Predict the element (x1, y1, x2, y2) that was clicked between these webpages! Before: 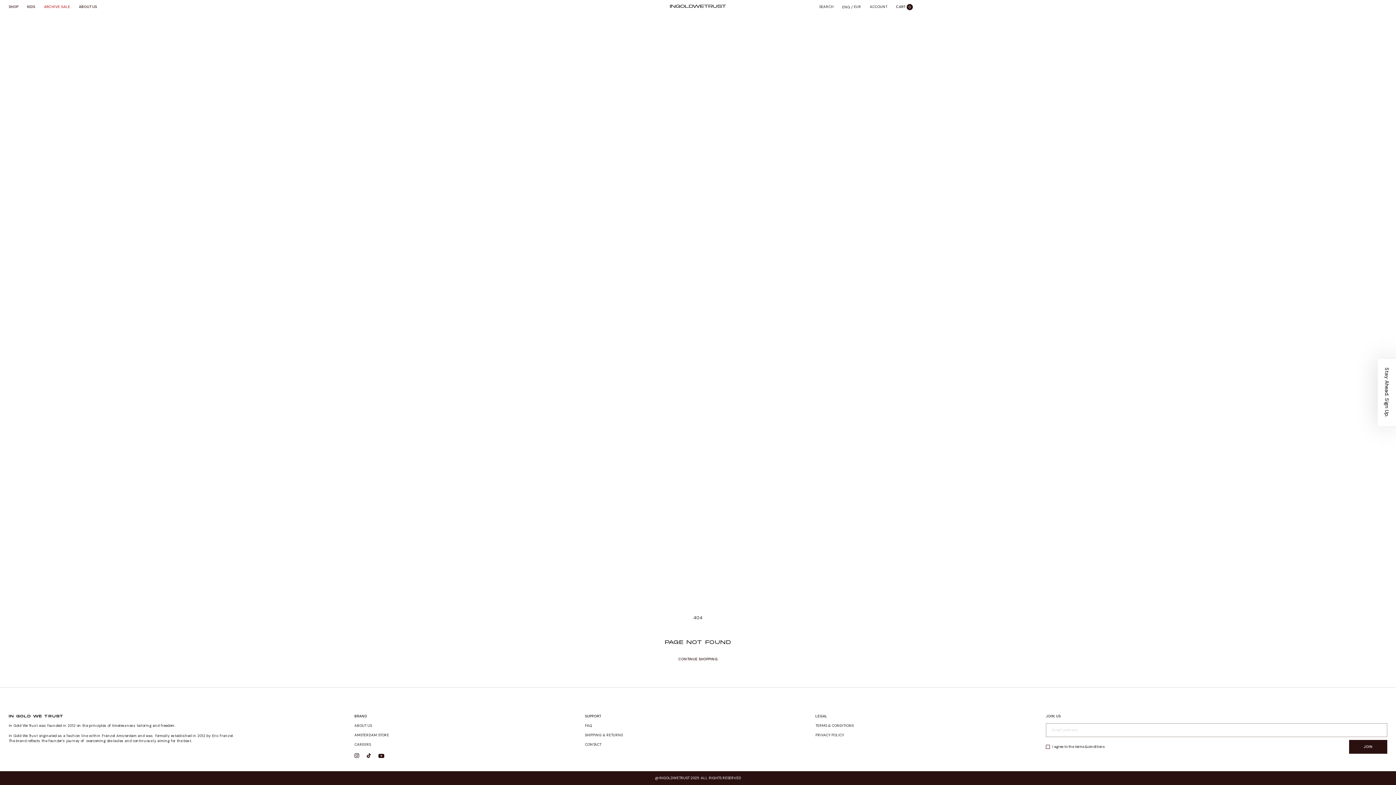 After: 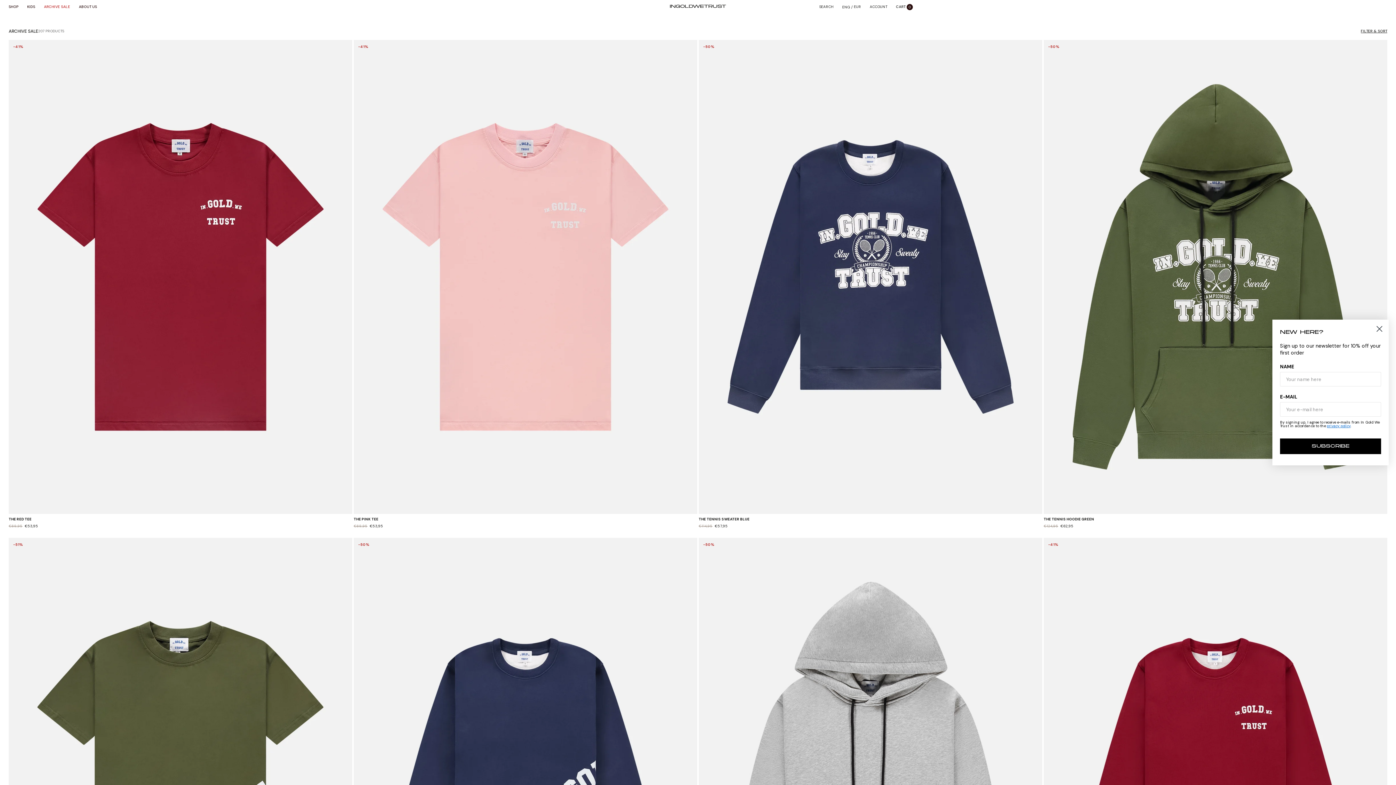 Action: bbox: (44, 4, 70, 9) label: ARCHIVE SALE